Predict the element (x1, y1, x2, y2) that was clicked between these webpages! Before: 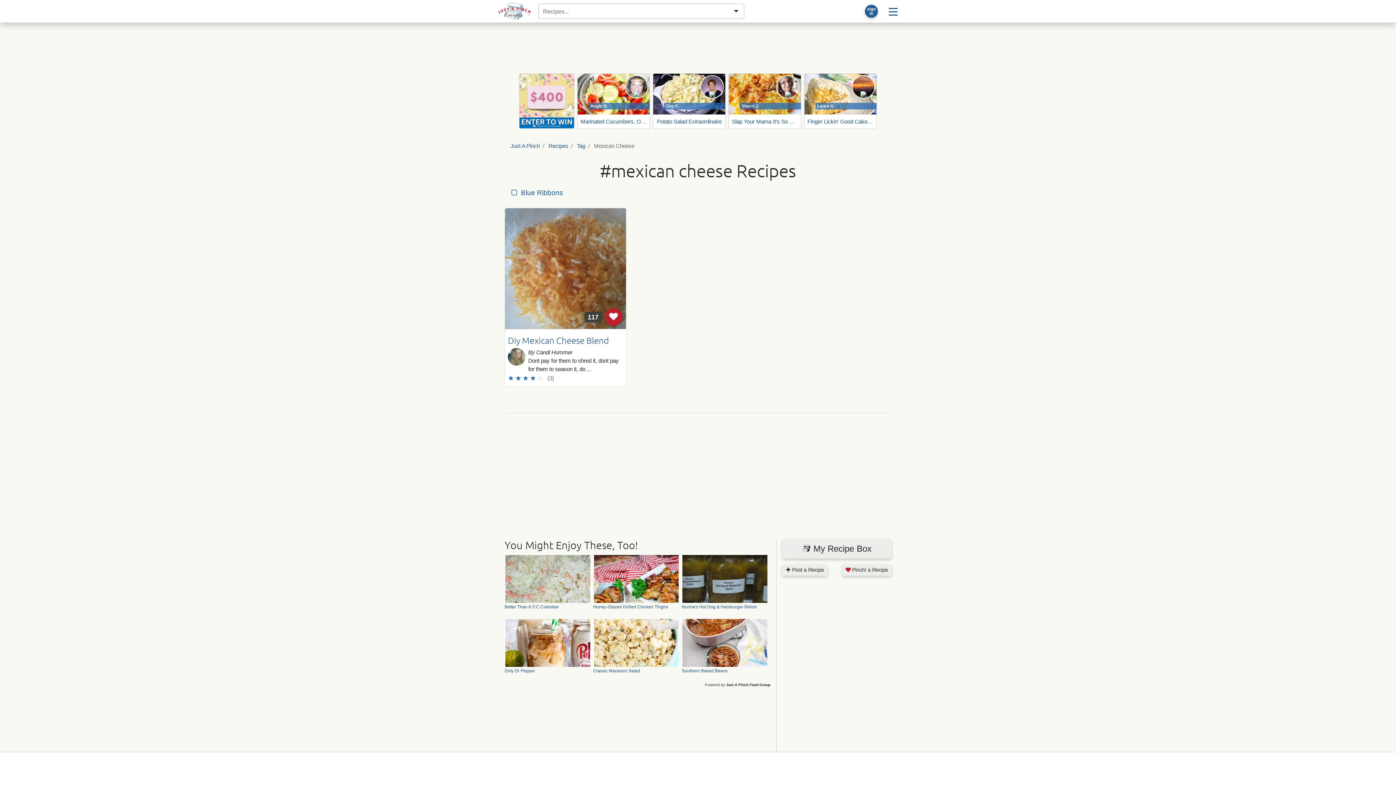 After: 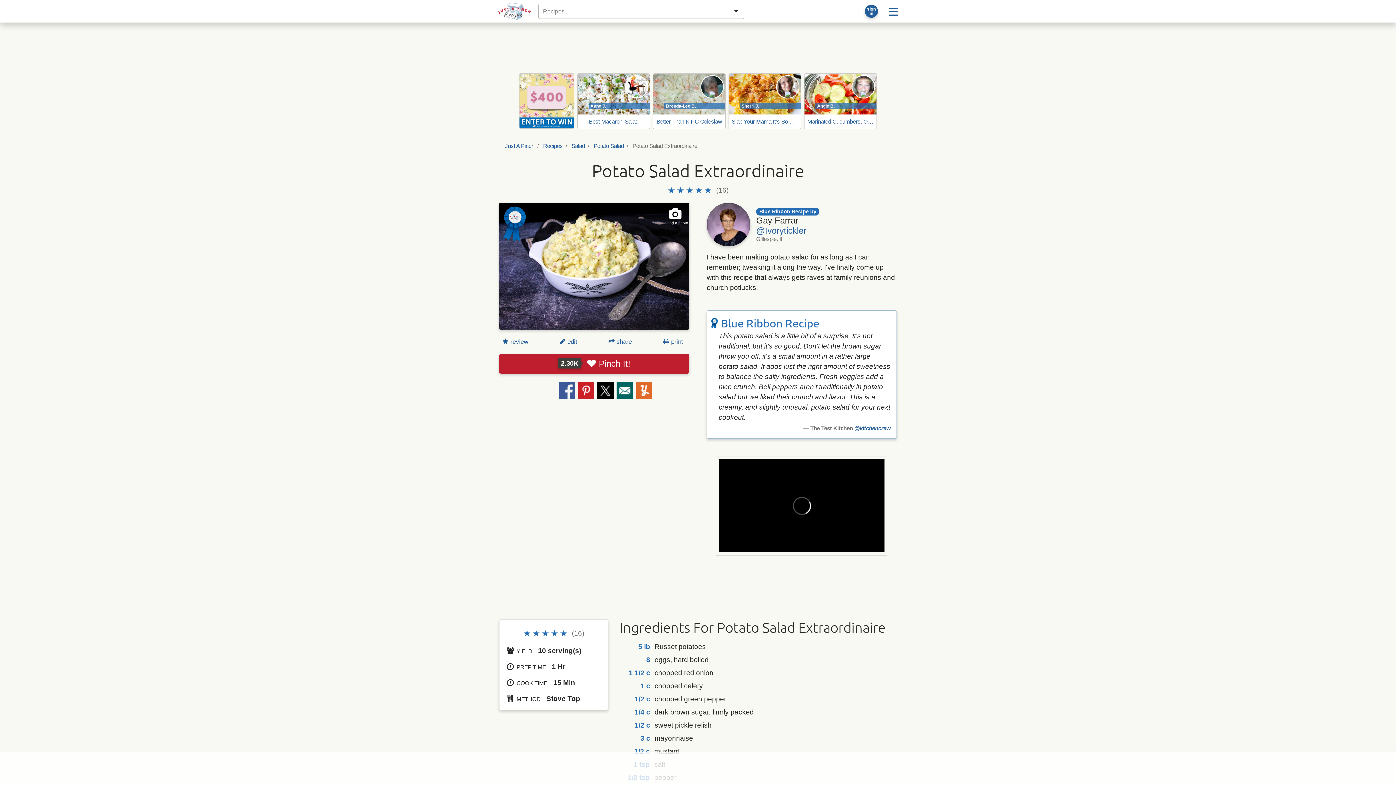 Action: label: Gay F.
Potato Salad Extraordinaire bbox: (653, 73, 725, 129)